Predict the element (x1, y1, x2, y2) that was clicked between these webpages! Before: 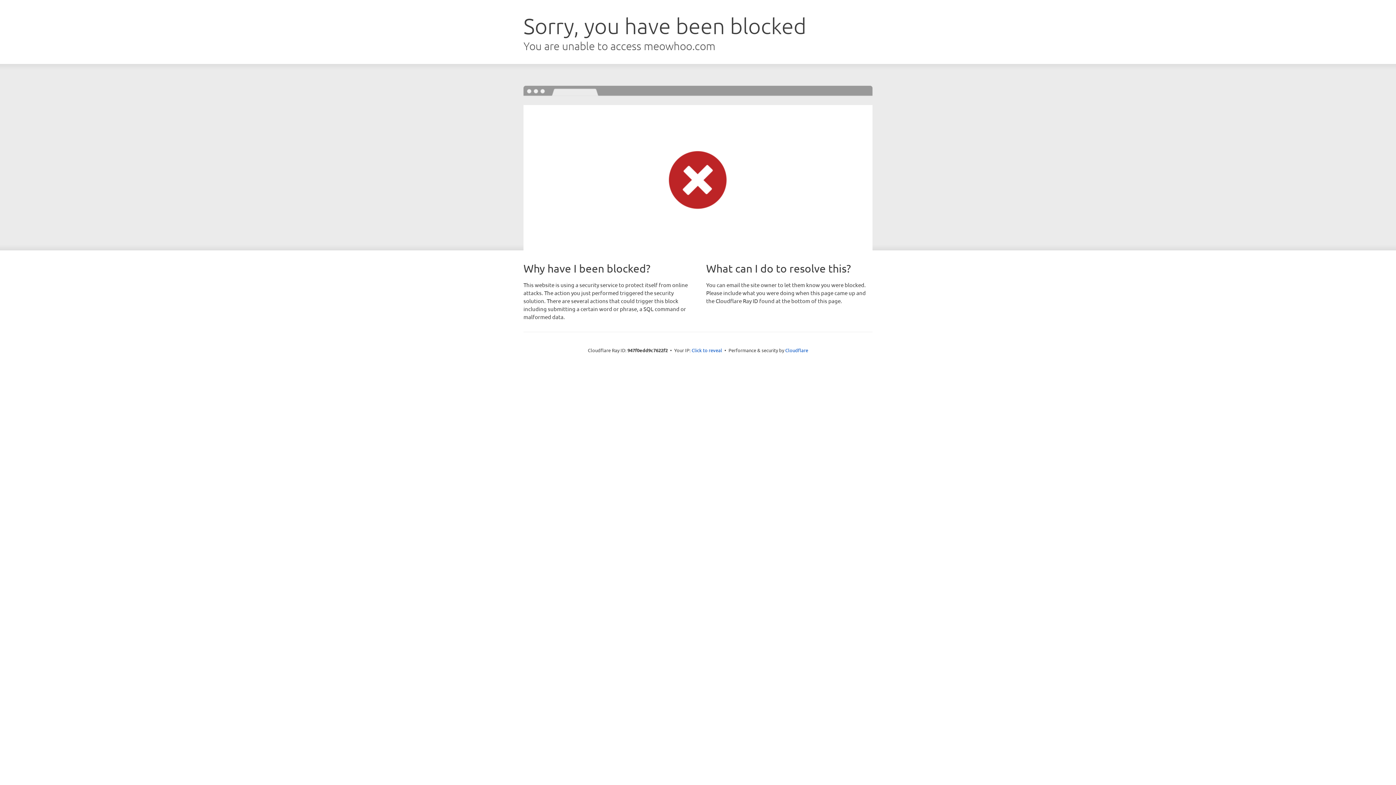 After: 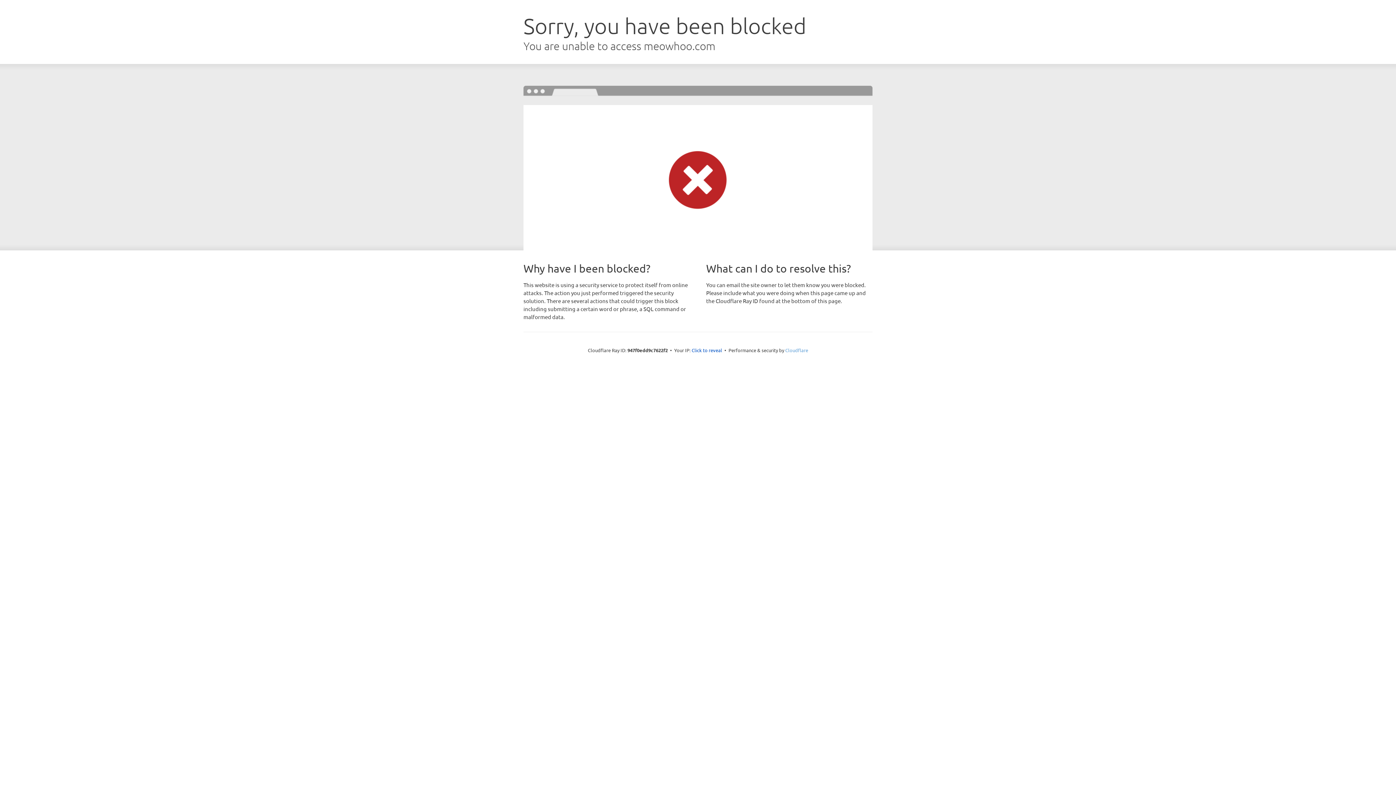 Action: bbox: (785, 347, 808, 353) label: Cloudflare